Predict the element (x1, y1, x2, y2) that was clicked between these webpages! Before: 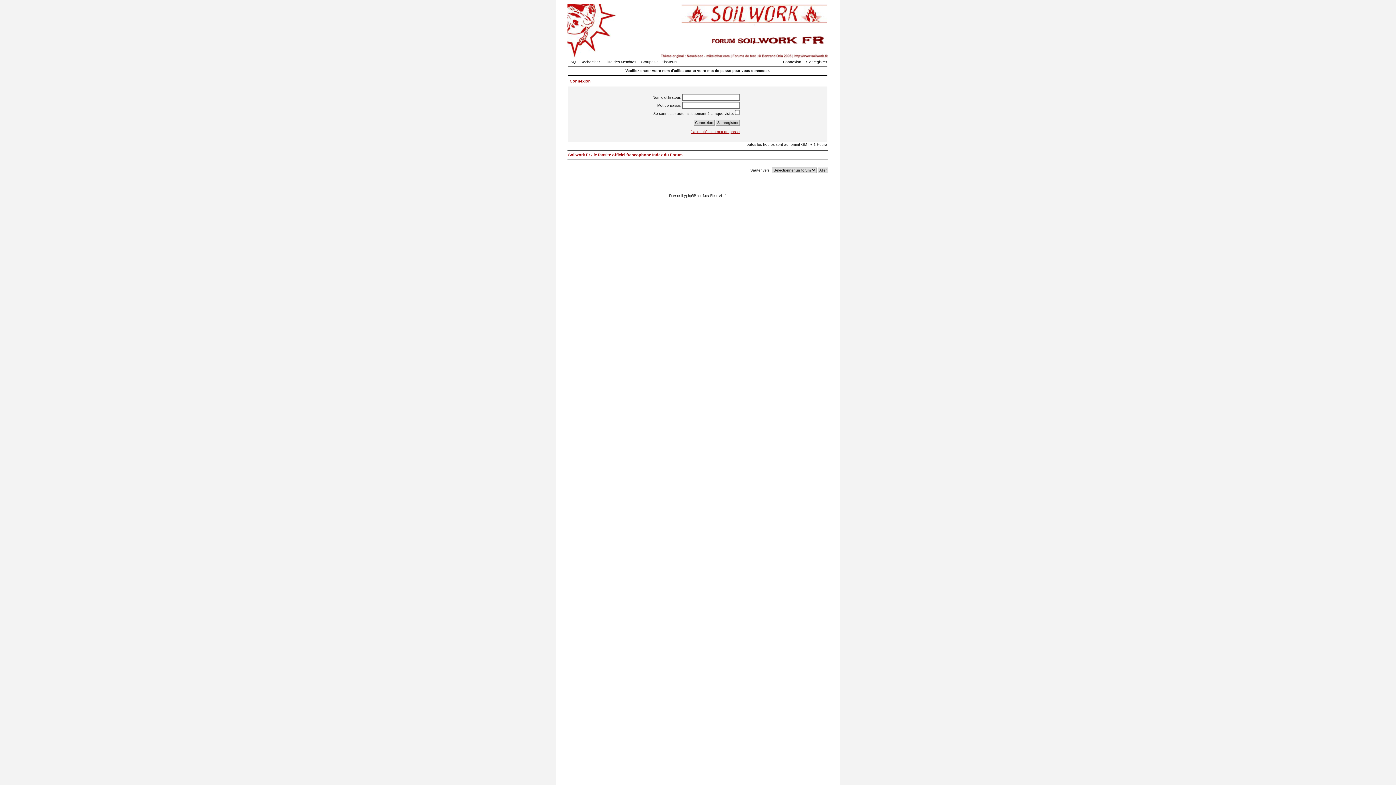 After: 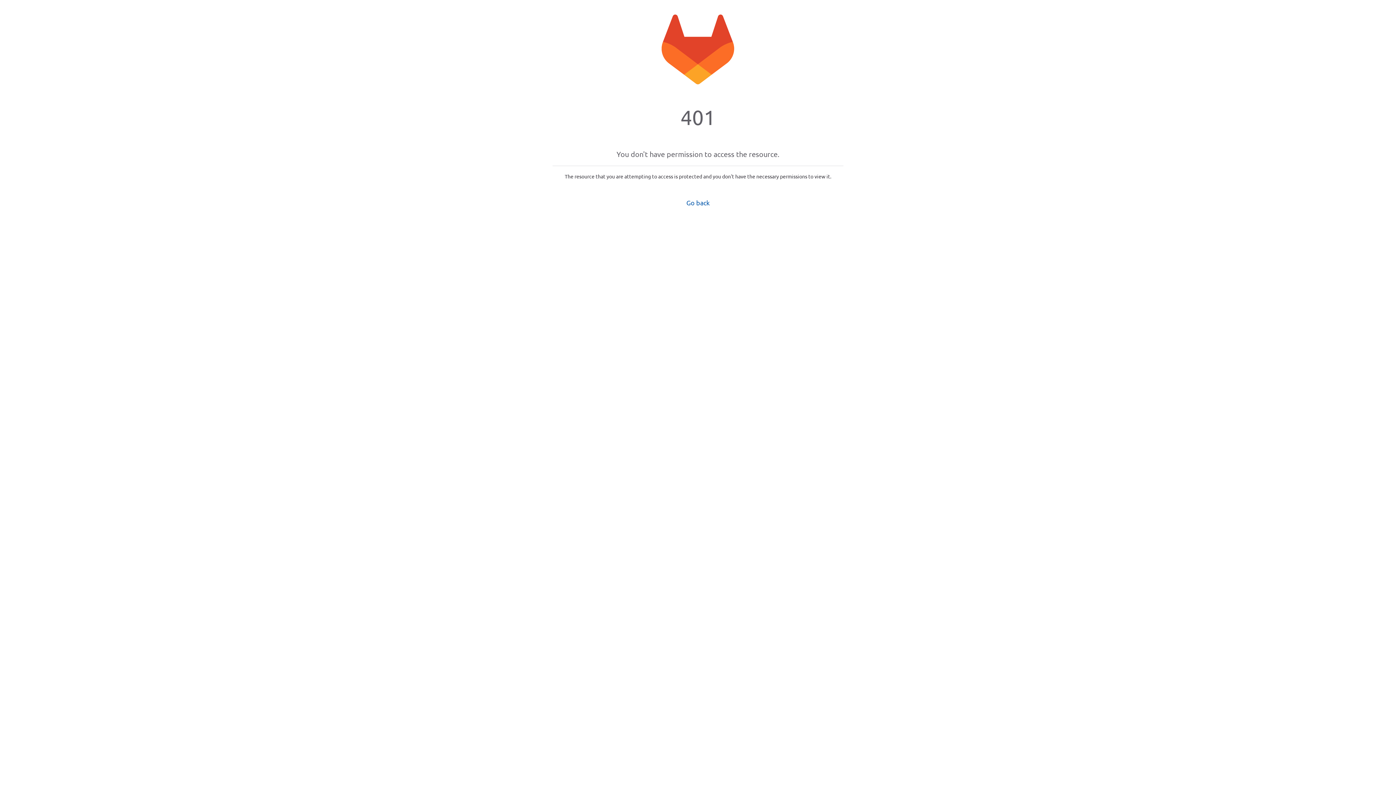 Action: bbox: (703, 193, 718, 197) label: NoseBleed